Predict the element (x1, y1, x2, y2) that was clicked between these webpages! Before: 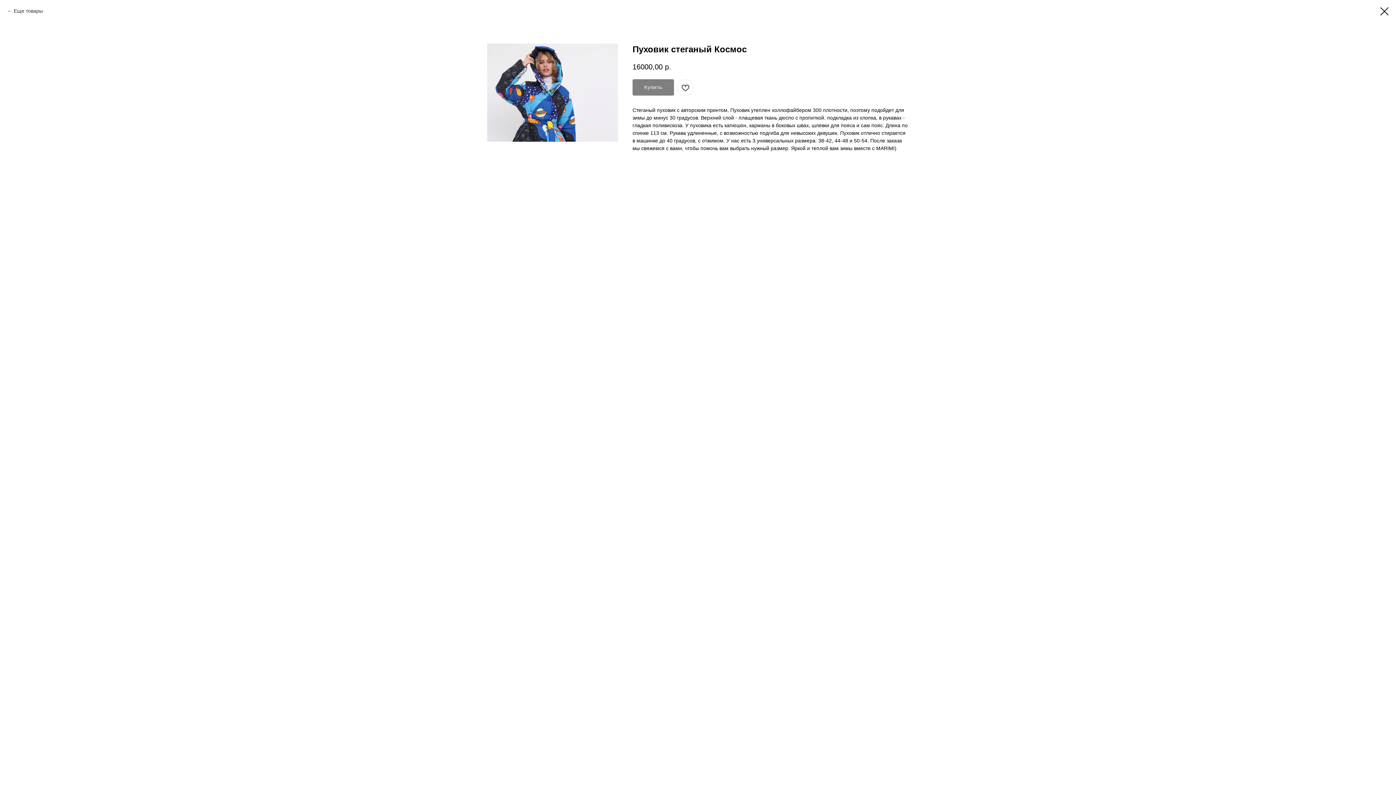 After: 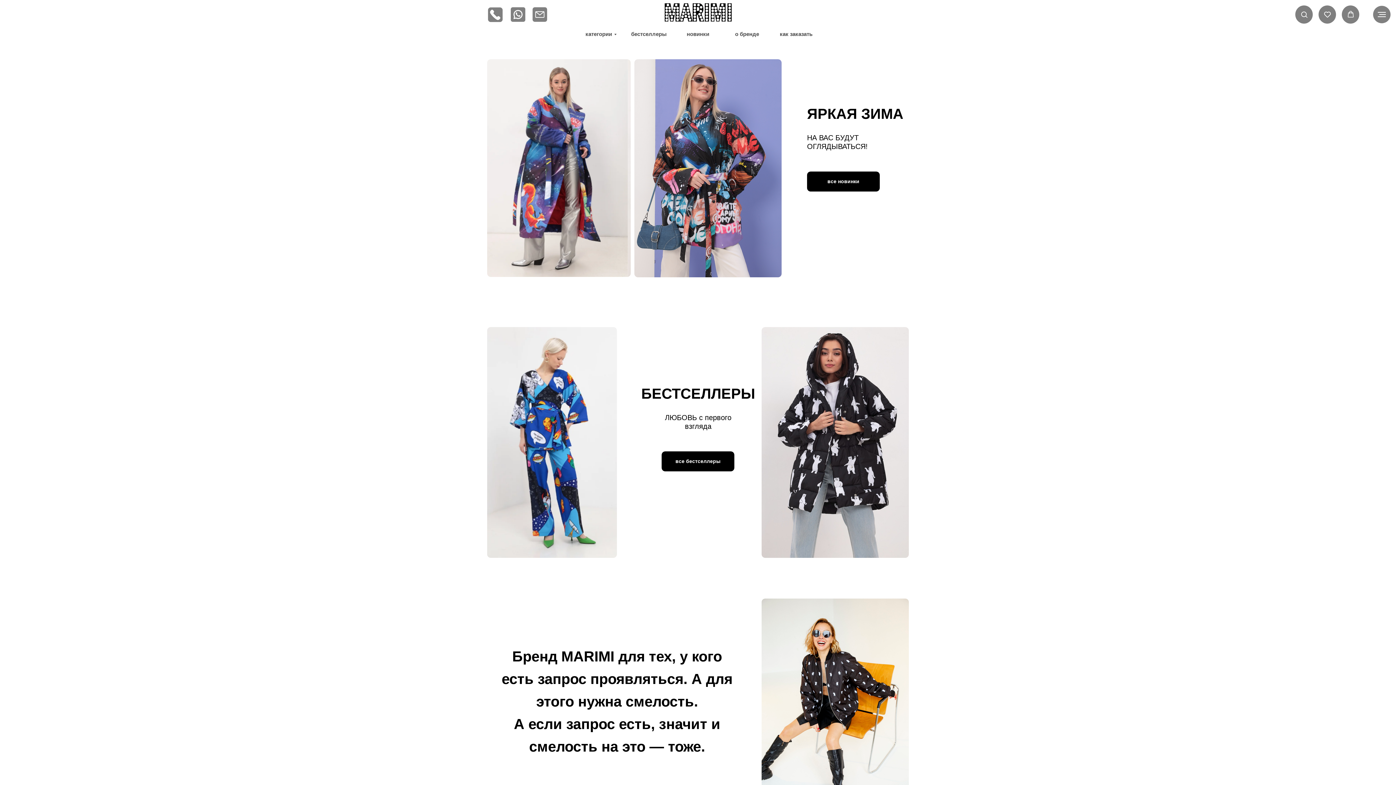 Action: bbox: (7, 7, 42, 14) label: Еще товары